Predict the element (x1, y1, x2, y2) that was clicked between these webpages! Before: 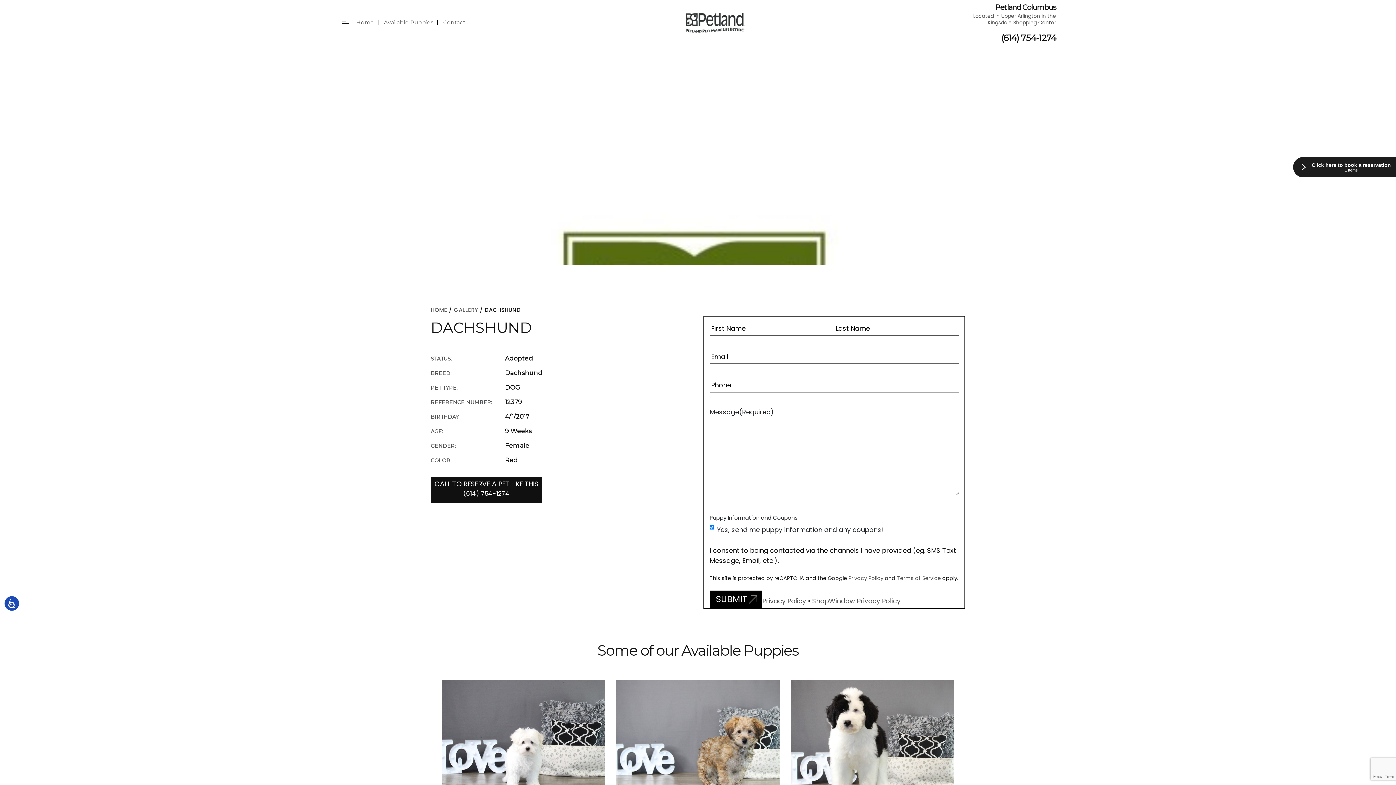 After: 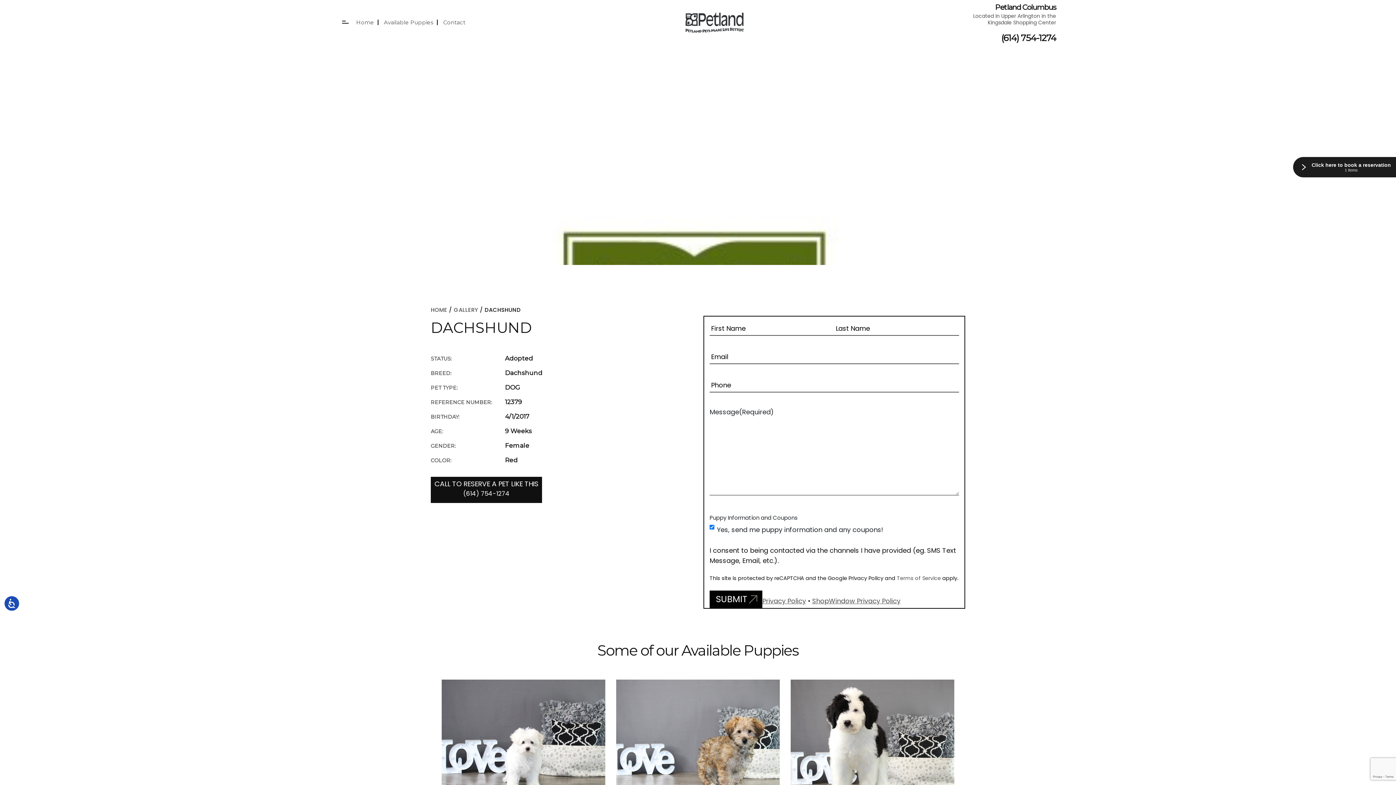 Action: label: Privacy Policy bbox: (848, 574, 883, 582)